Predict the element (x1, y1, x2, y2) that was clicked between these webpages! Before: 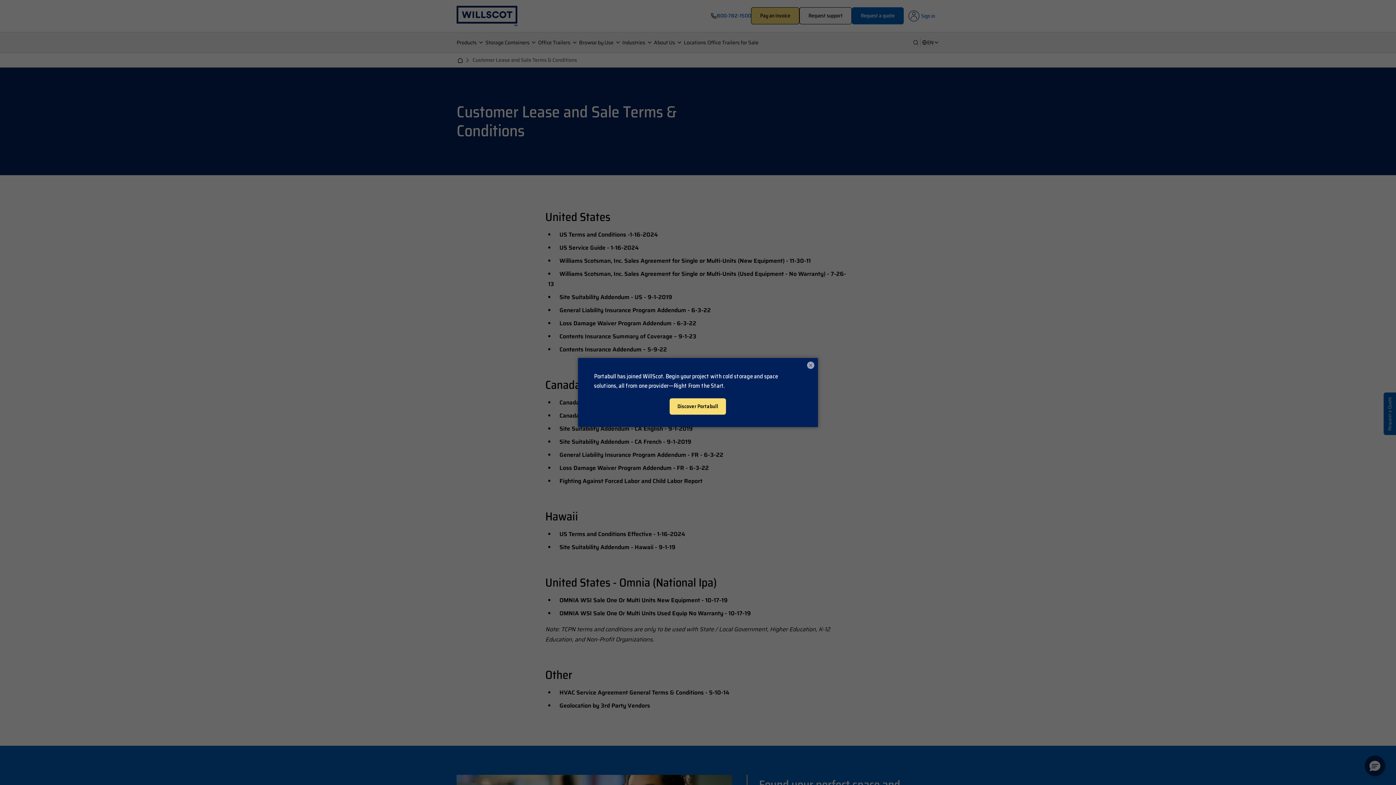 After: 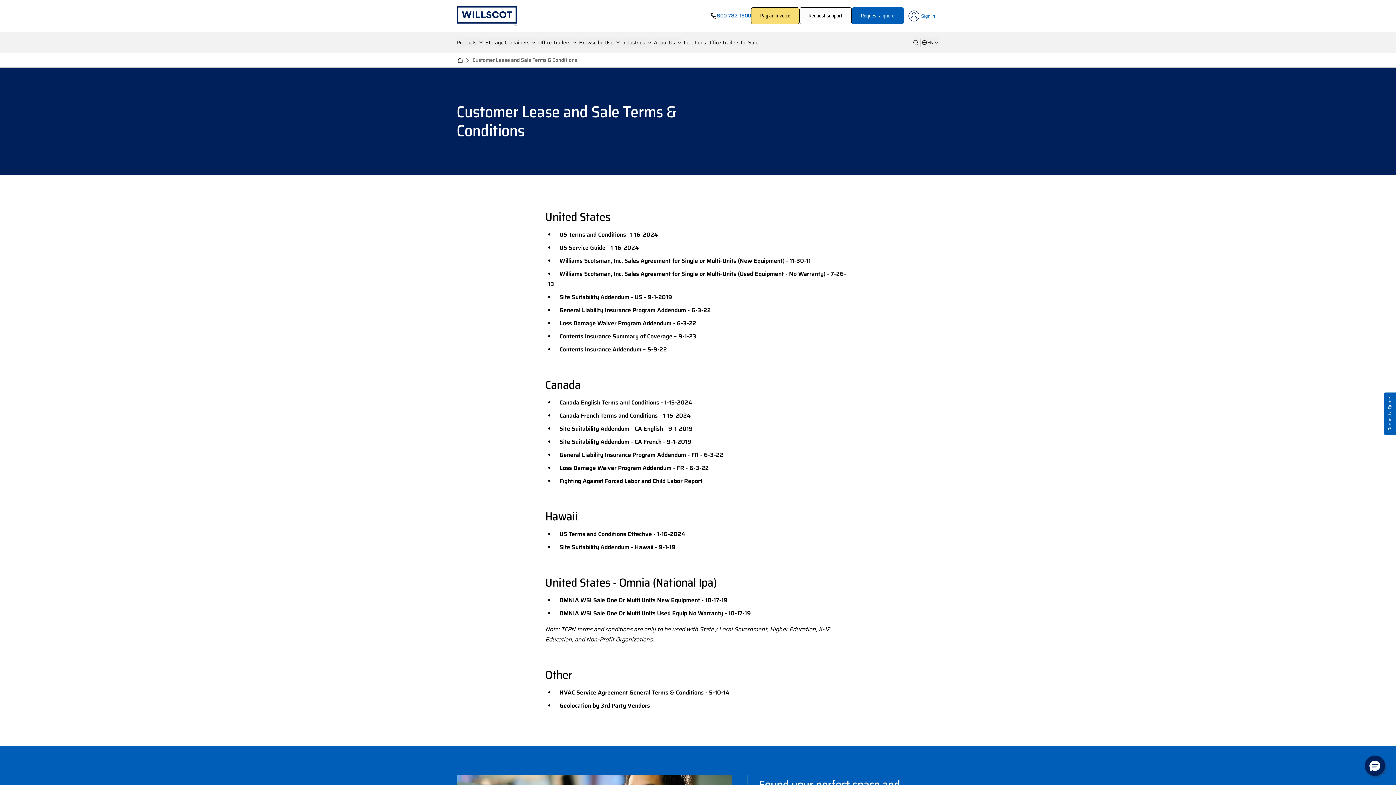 Action: bbox: (807, 361, 814, 369) label: ×